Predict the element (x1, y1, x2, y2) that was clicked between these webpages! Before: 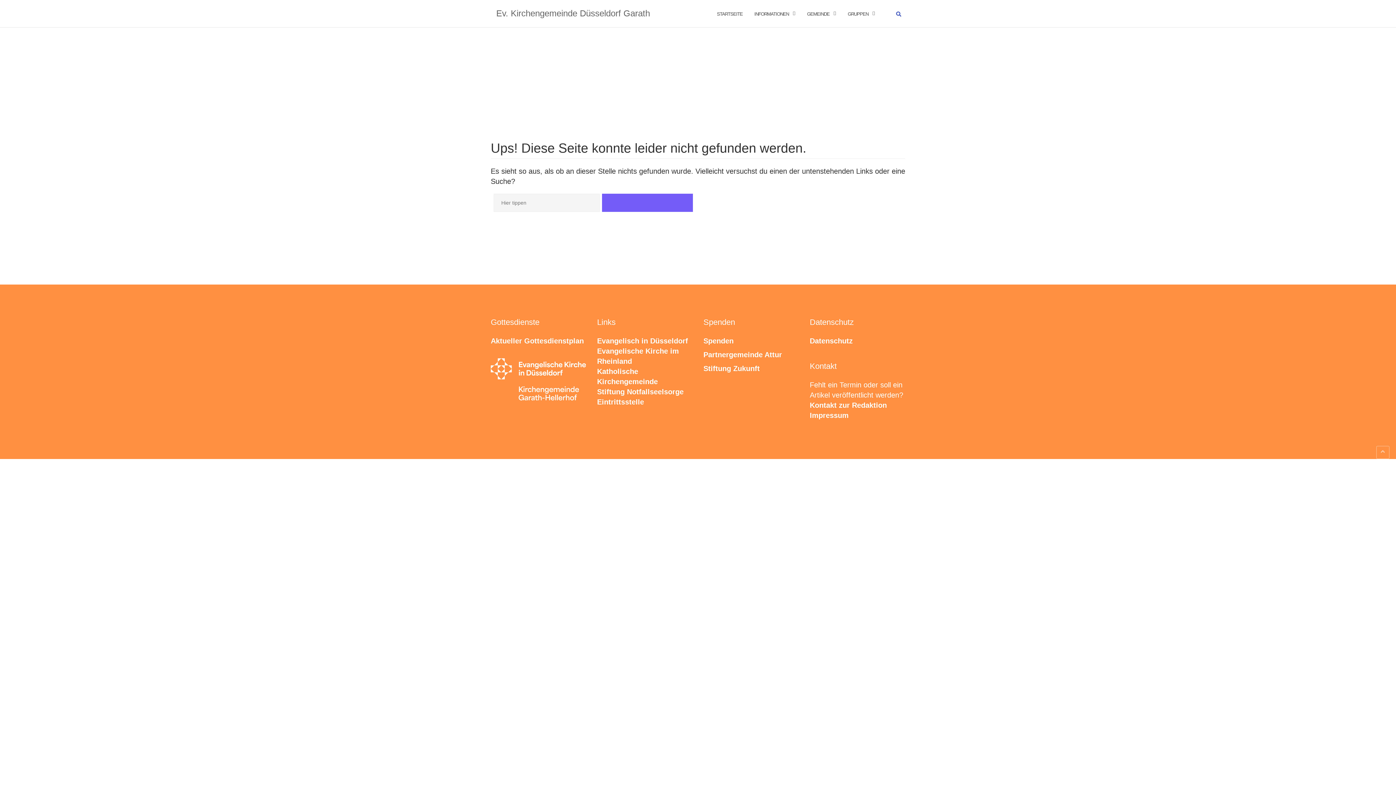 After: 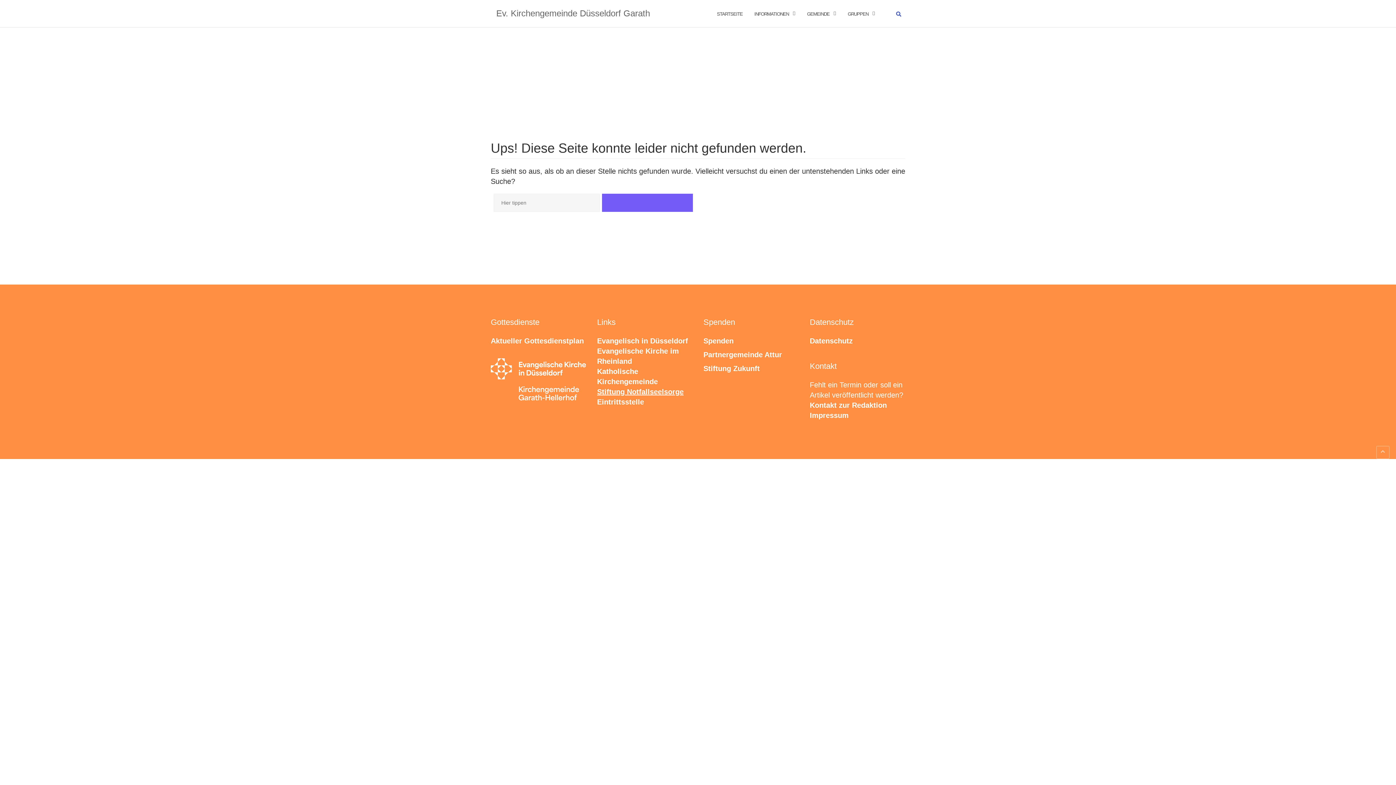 Action: bbox: (597, 388, 683, 396) label: Stiftung Notfallseelsorge